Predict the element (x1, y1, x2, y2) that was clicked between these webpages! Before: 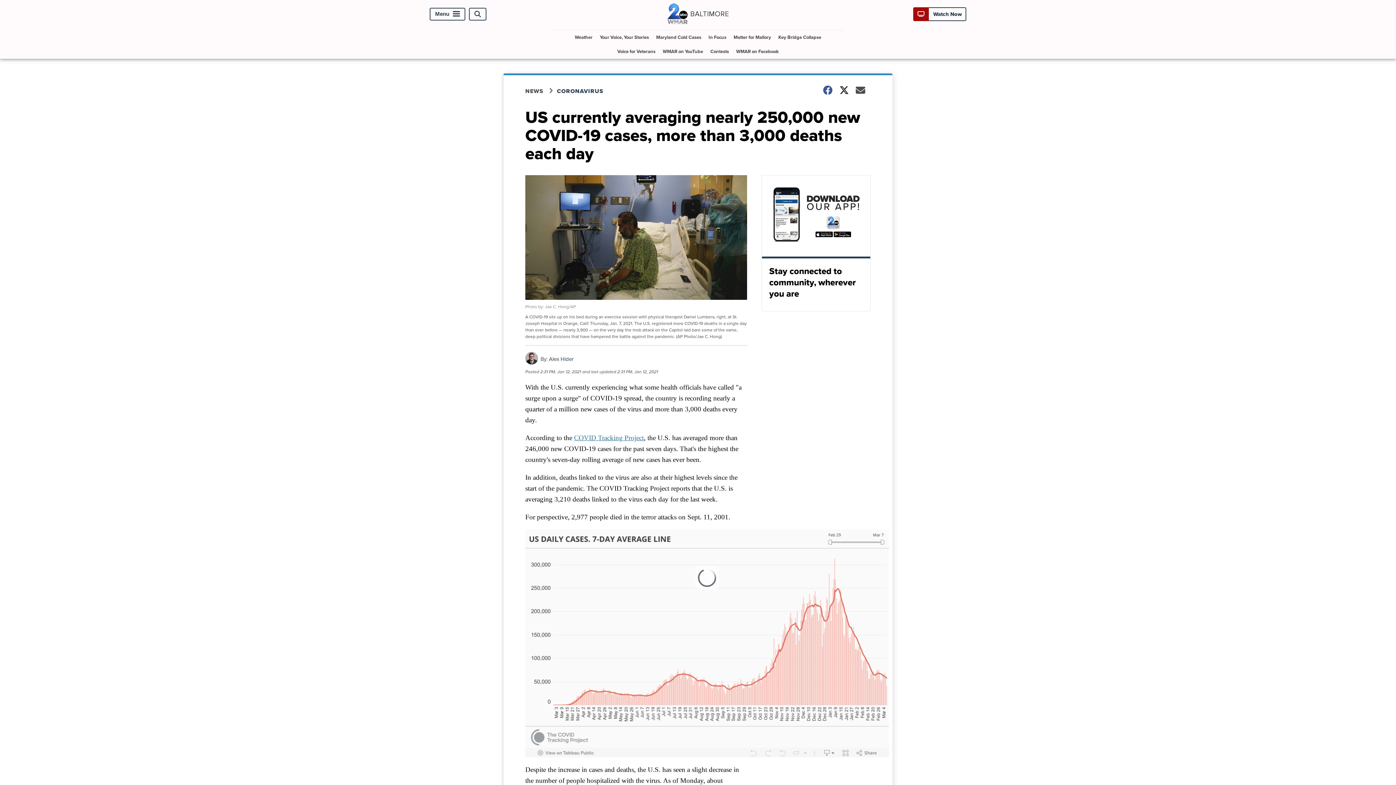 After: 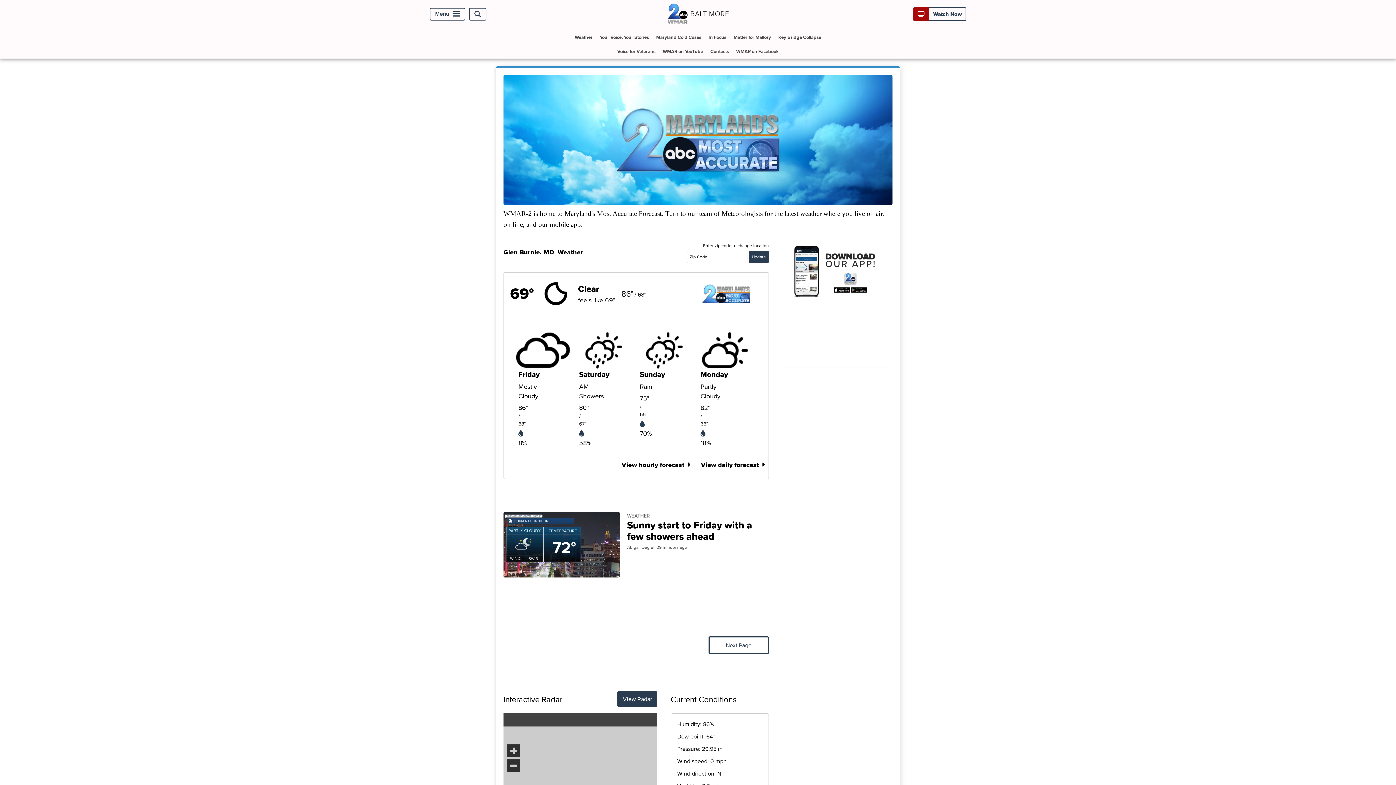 Action: bbox: (572, 30, 595, 44) label: Weather